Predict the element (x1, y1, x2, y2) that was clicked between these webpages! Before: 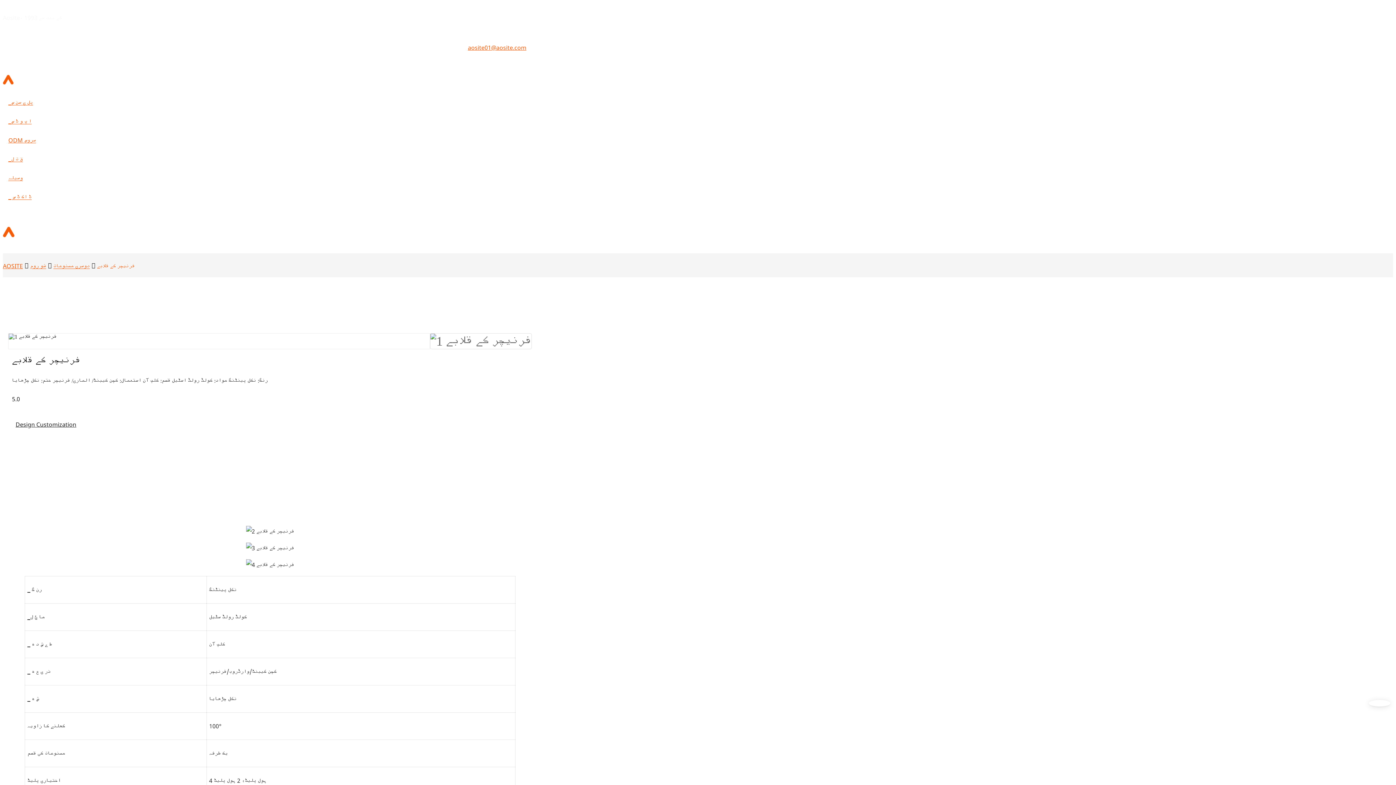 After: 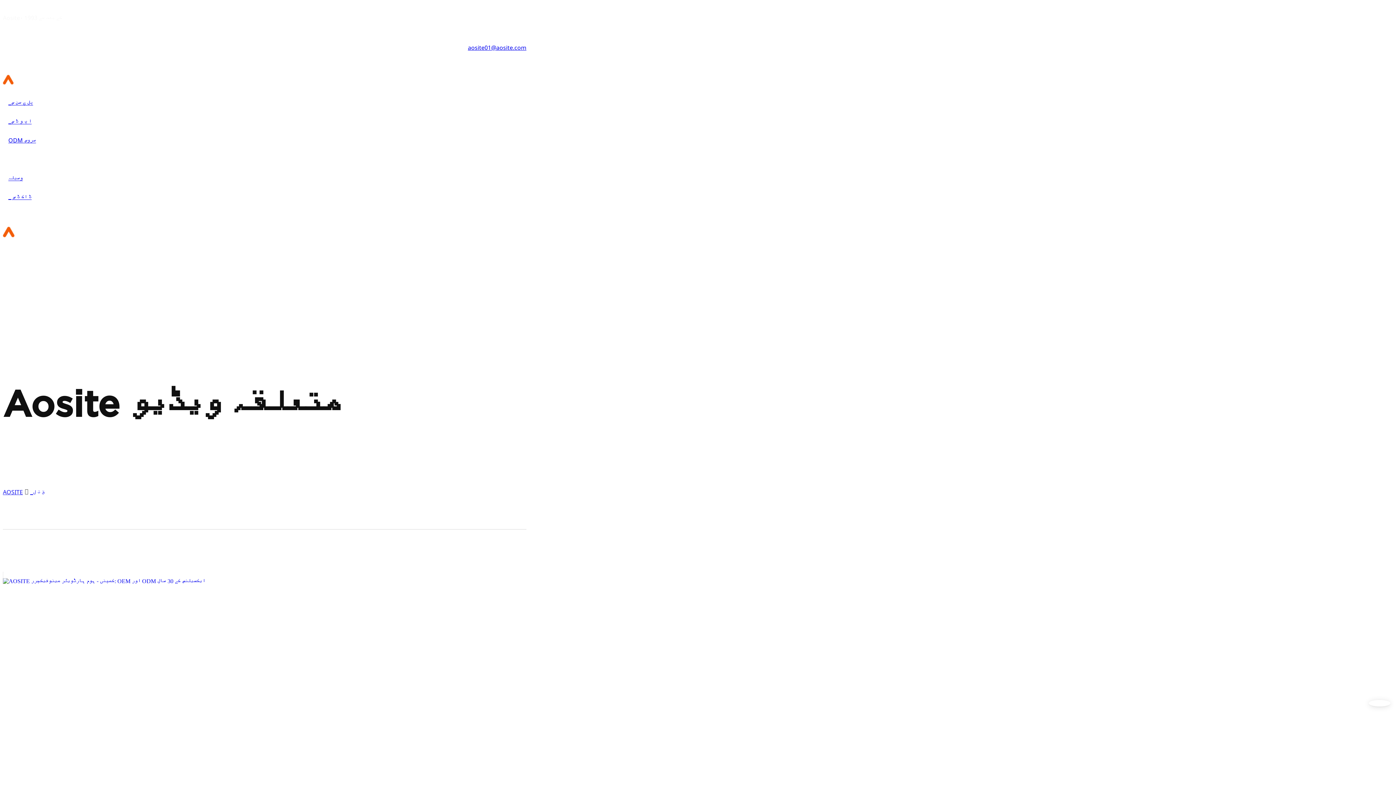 Action: label: ▁ق ت ل bbox: (8, 154, 22, 163)